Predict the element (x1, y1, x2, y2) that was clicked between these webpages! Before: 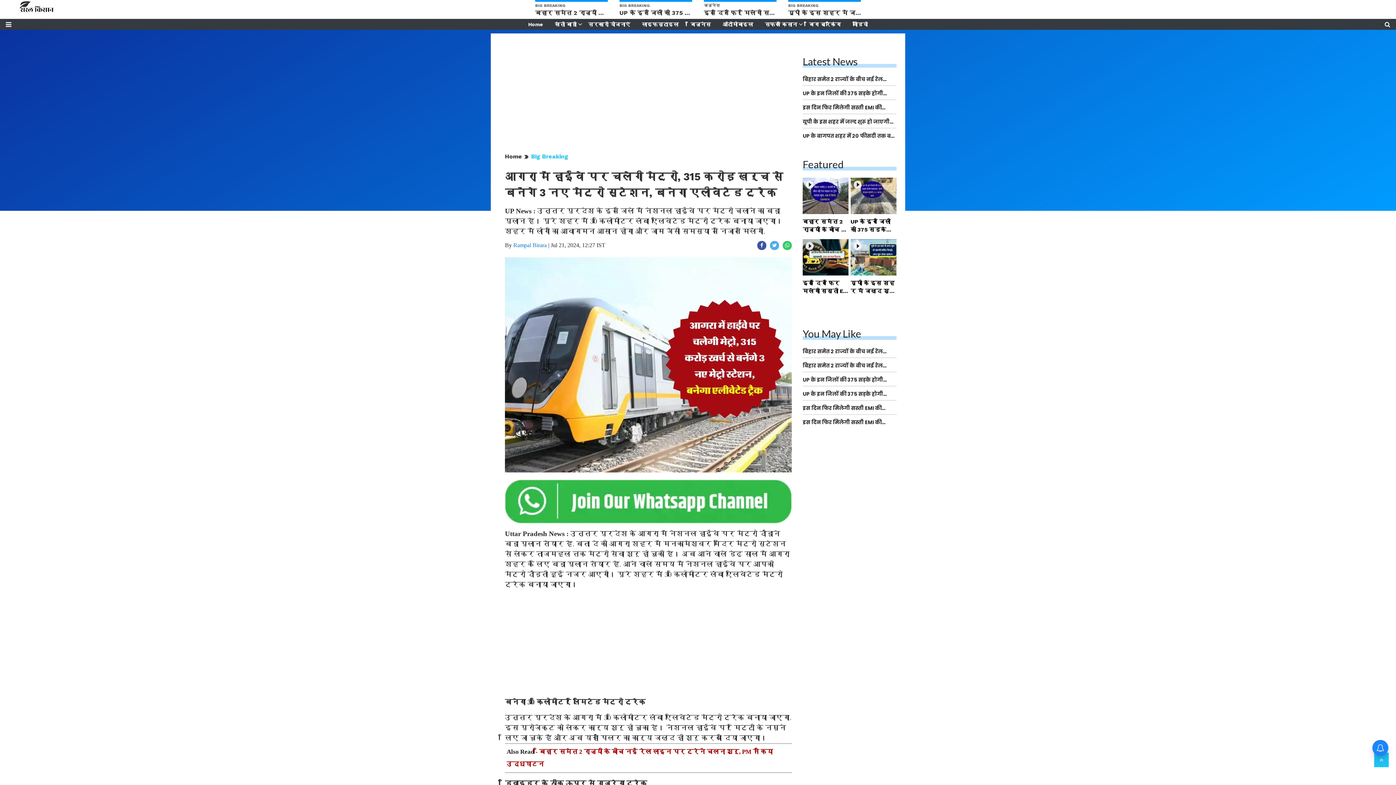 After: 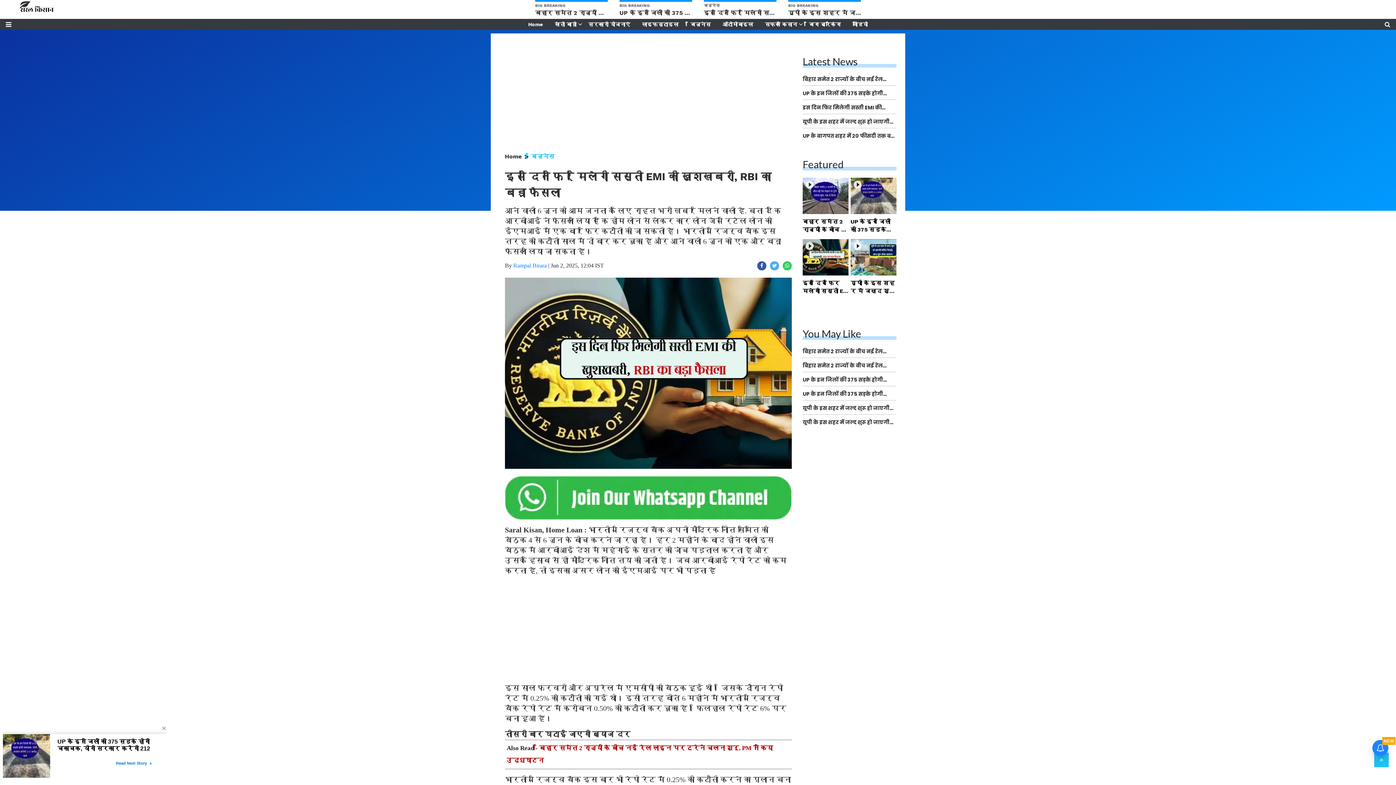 Action: label: बिज़नेस
इस दिन फिर मिलेगी सस्ती EMI की खुशखबरी, RBI का बड़ा फैसला bbox: (704, 1, 776, 17)